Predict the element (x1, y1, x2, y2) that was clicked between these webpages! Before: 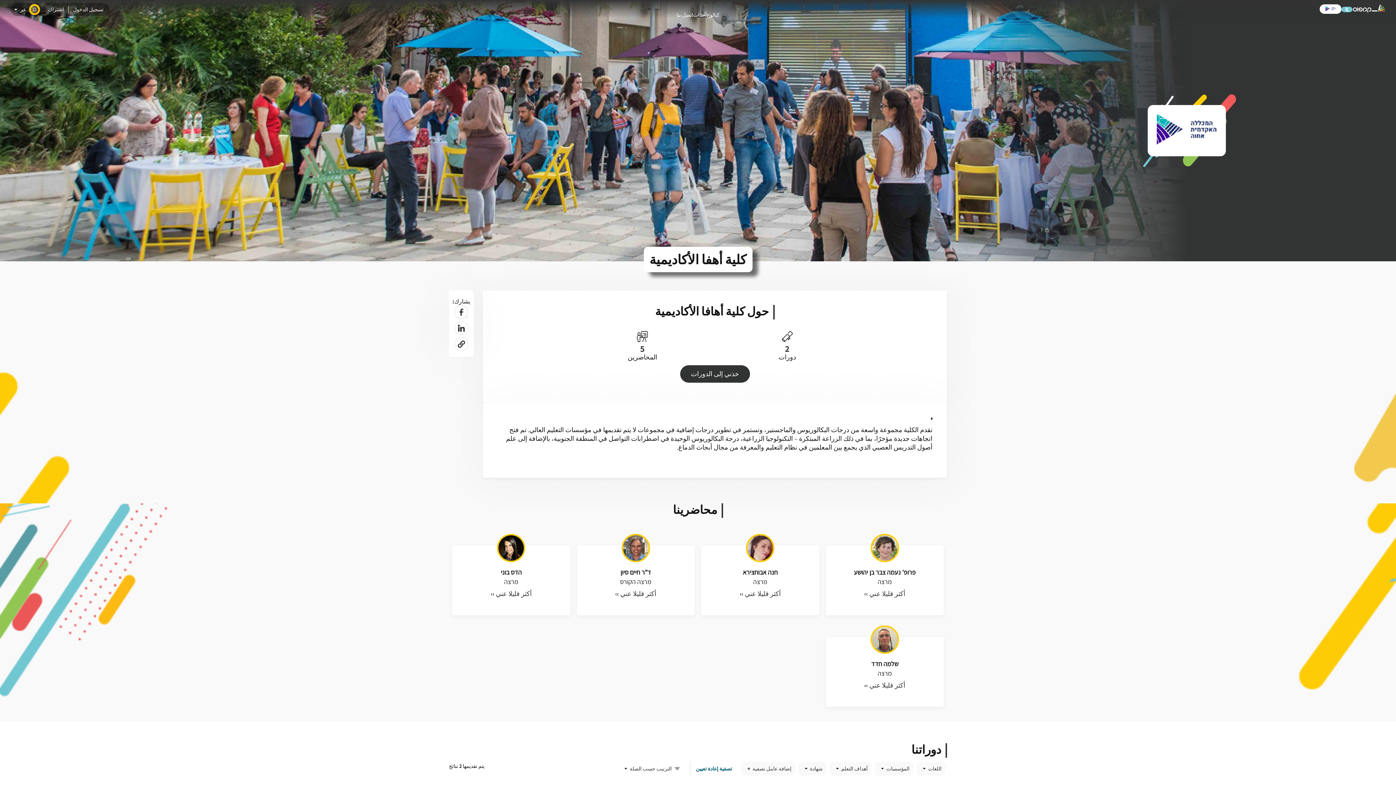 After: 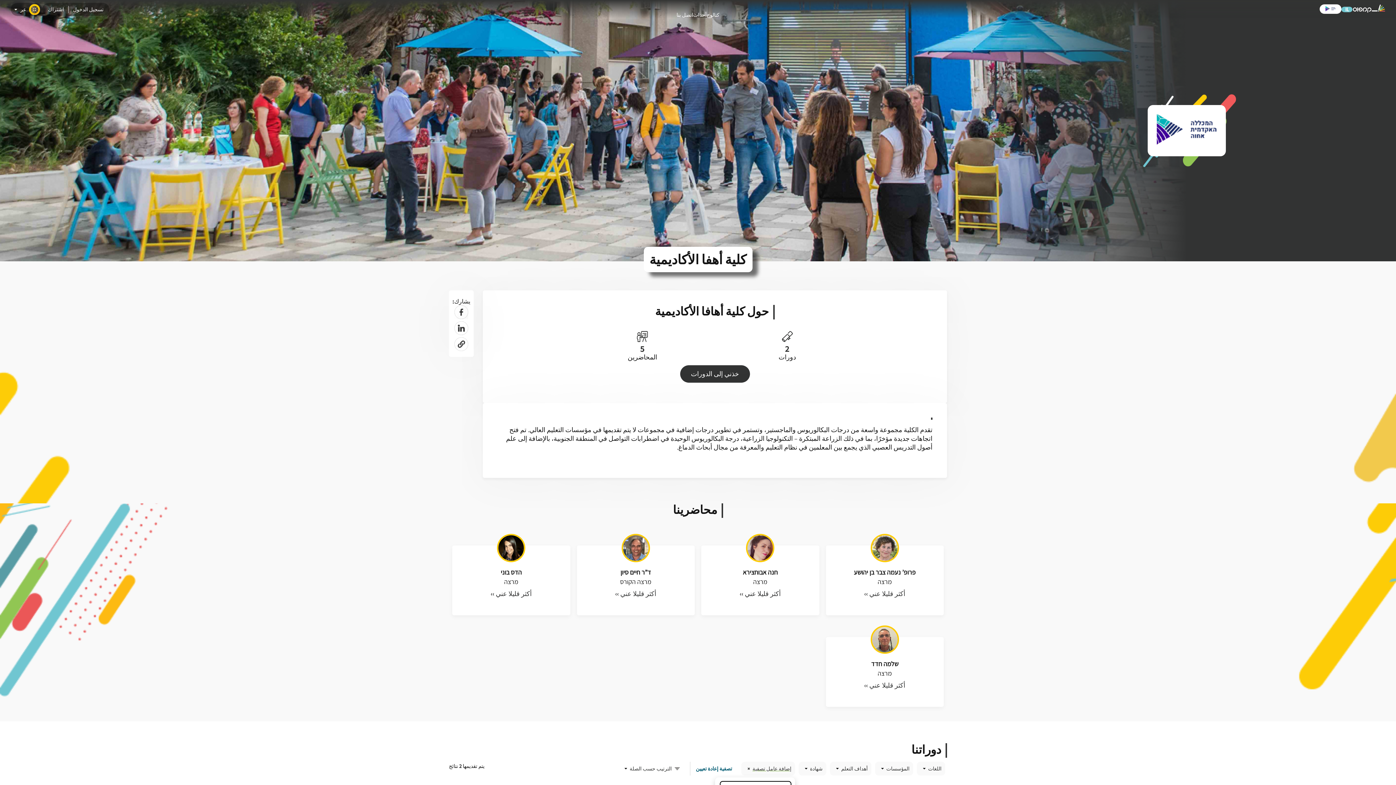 Action: label: إضافة عامل تصفية bbox: (741, 762, 795, 776)